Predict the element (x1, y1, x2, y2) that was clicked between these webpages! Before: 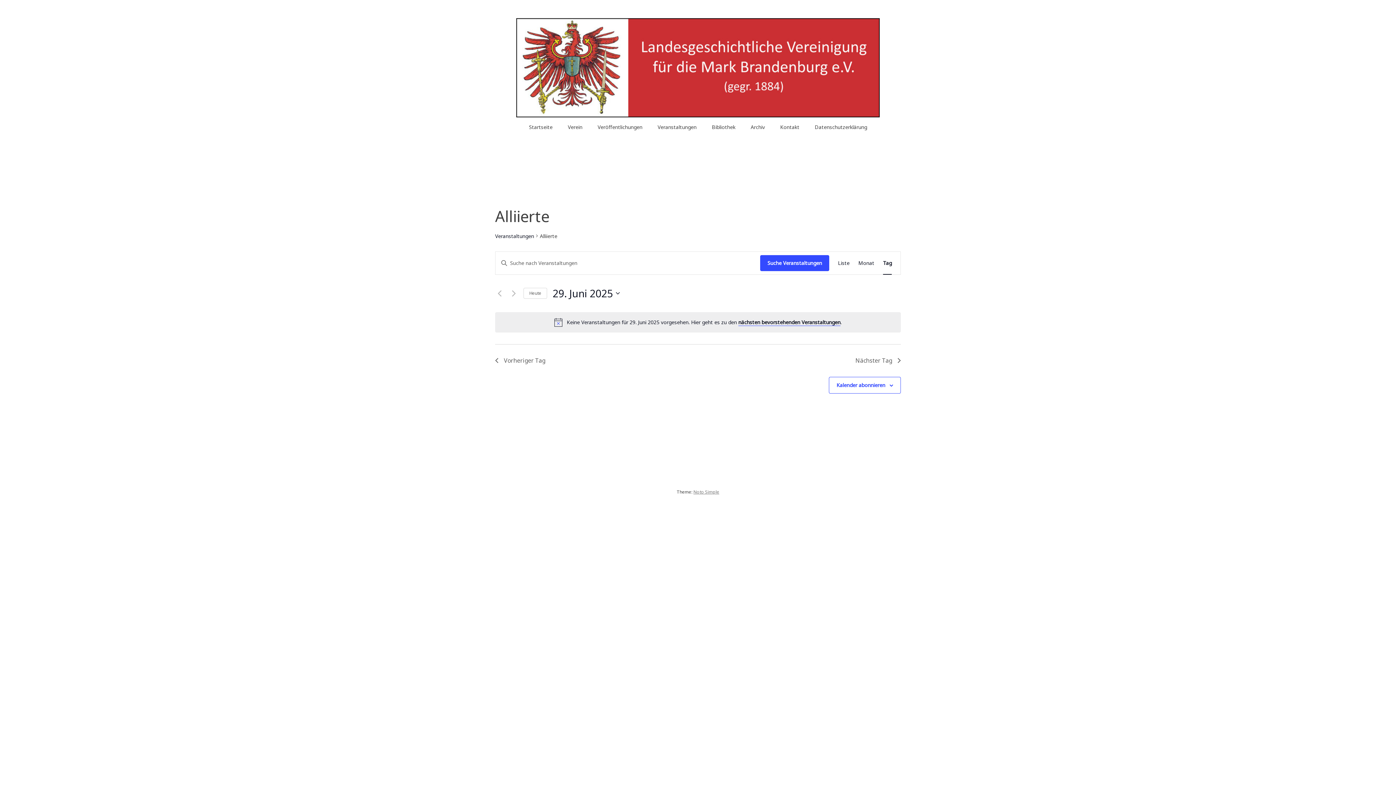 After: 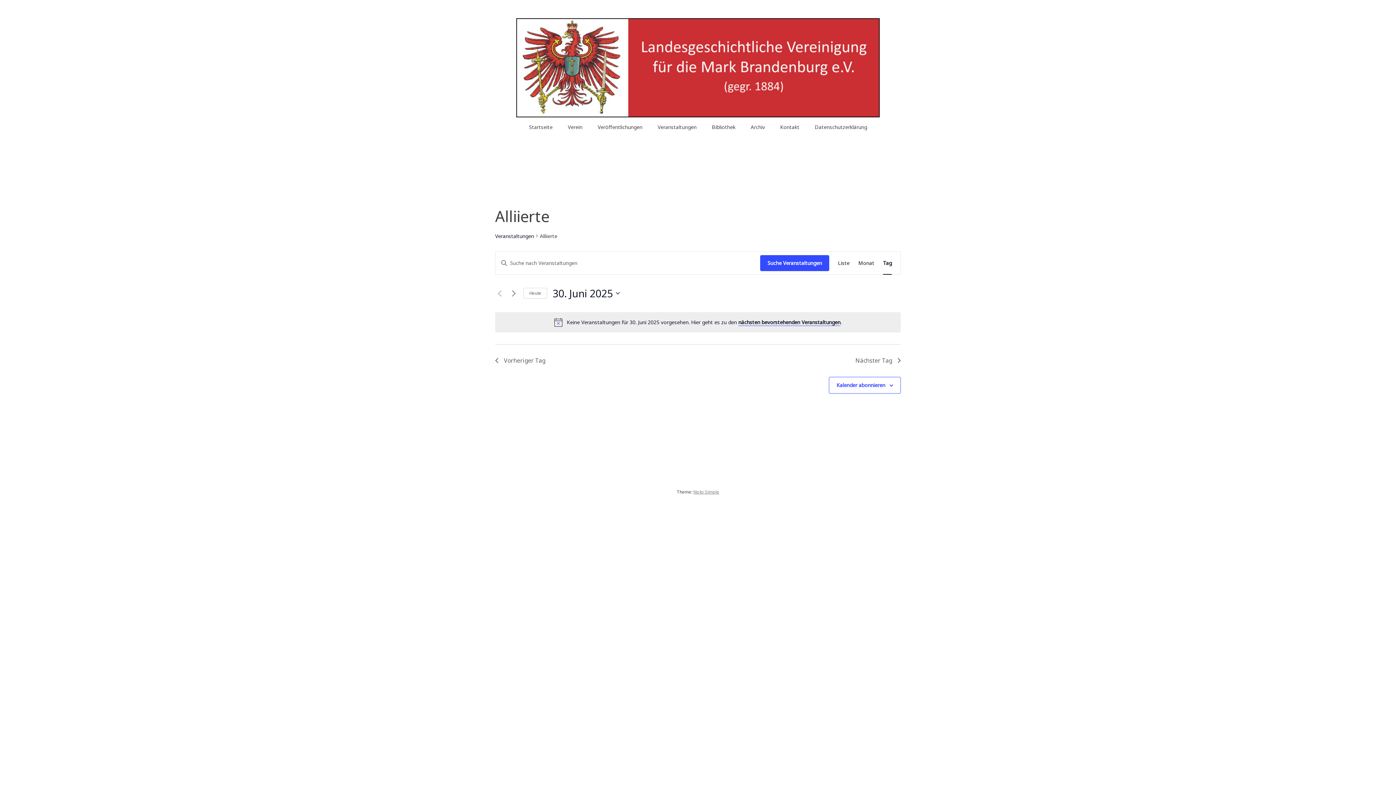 Action: label: Nächsten Tag bbox: (509, 289, 518, 297)